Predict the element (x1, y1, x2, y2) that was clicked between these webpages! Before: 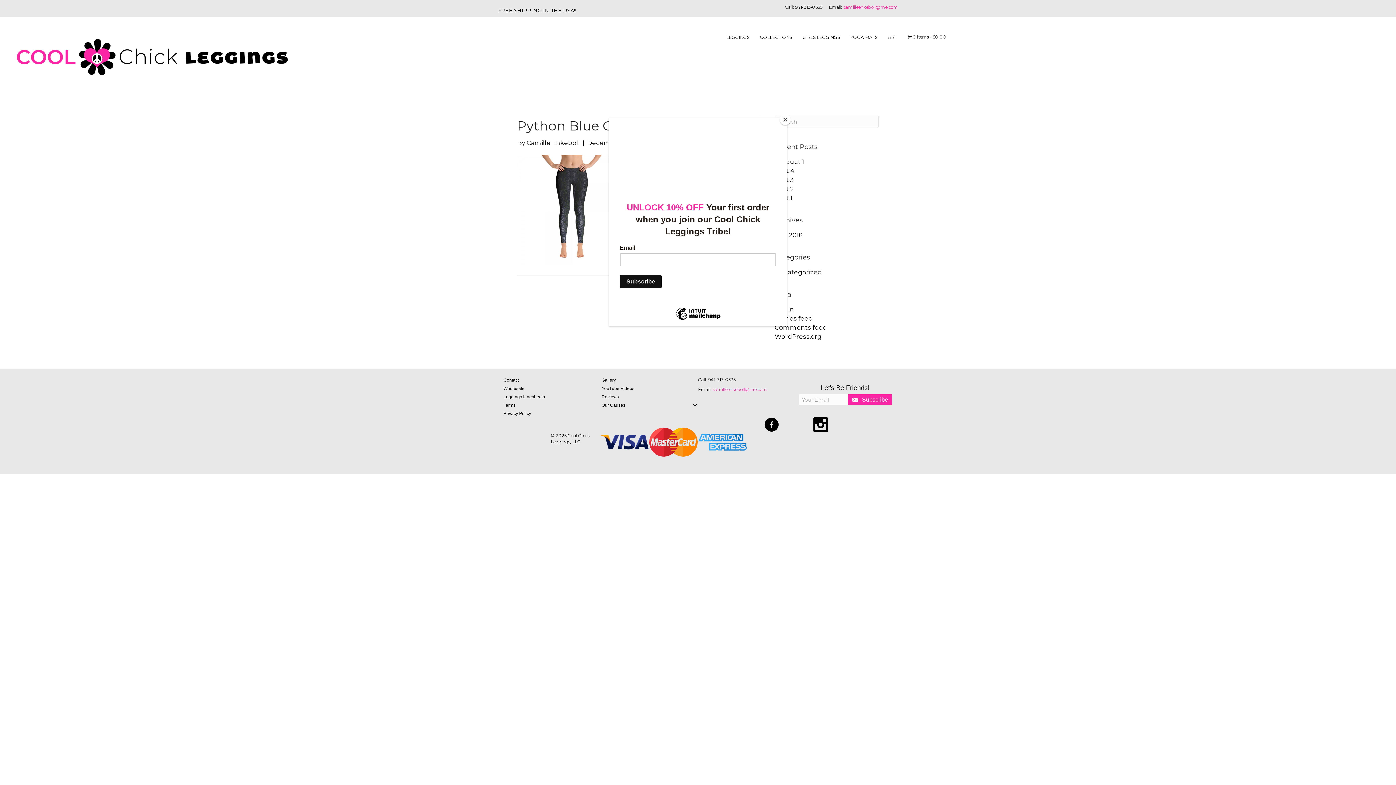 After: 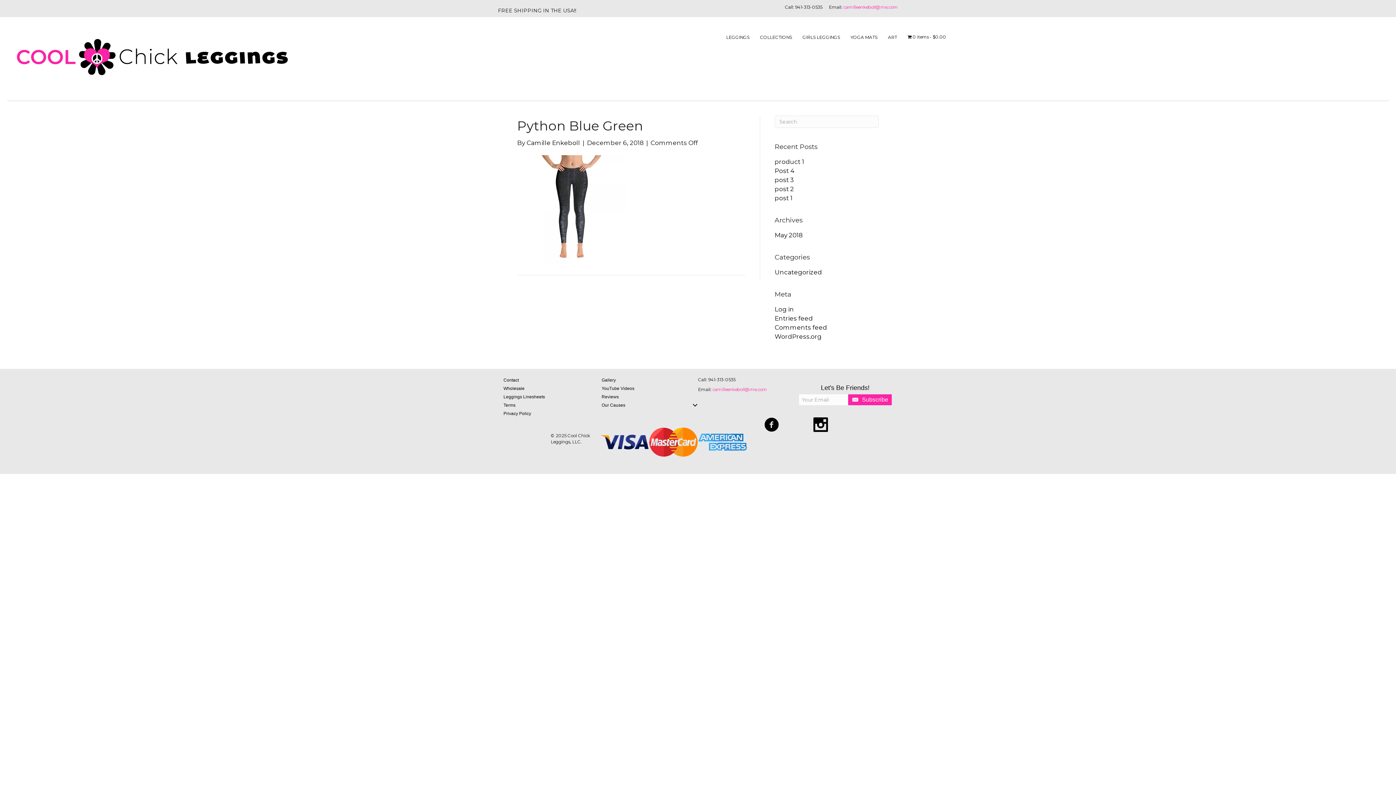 Action: bbox: (780, 114, 790, 125) label: Close